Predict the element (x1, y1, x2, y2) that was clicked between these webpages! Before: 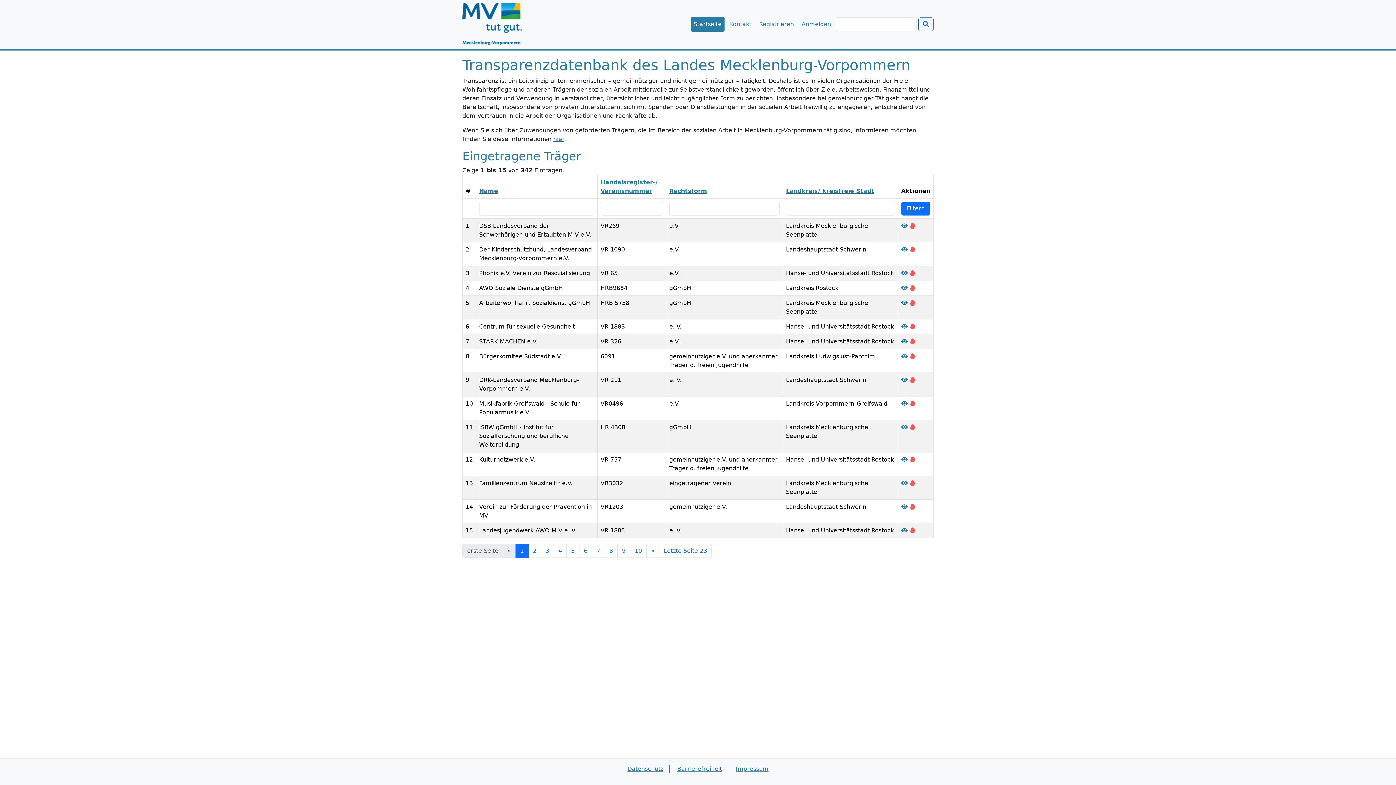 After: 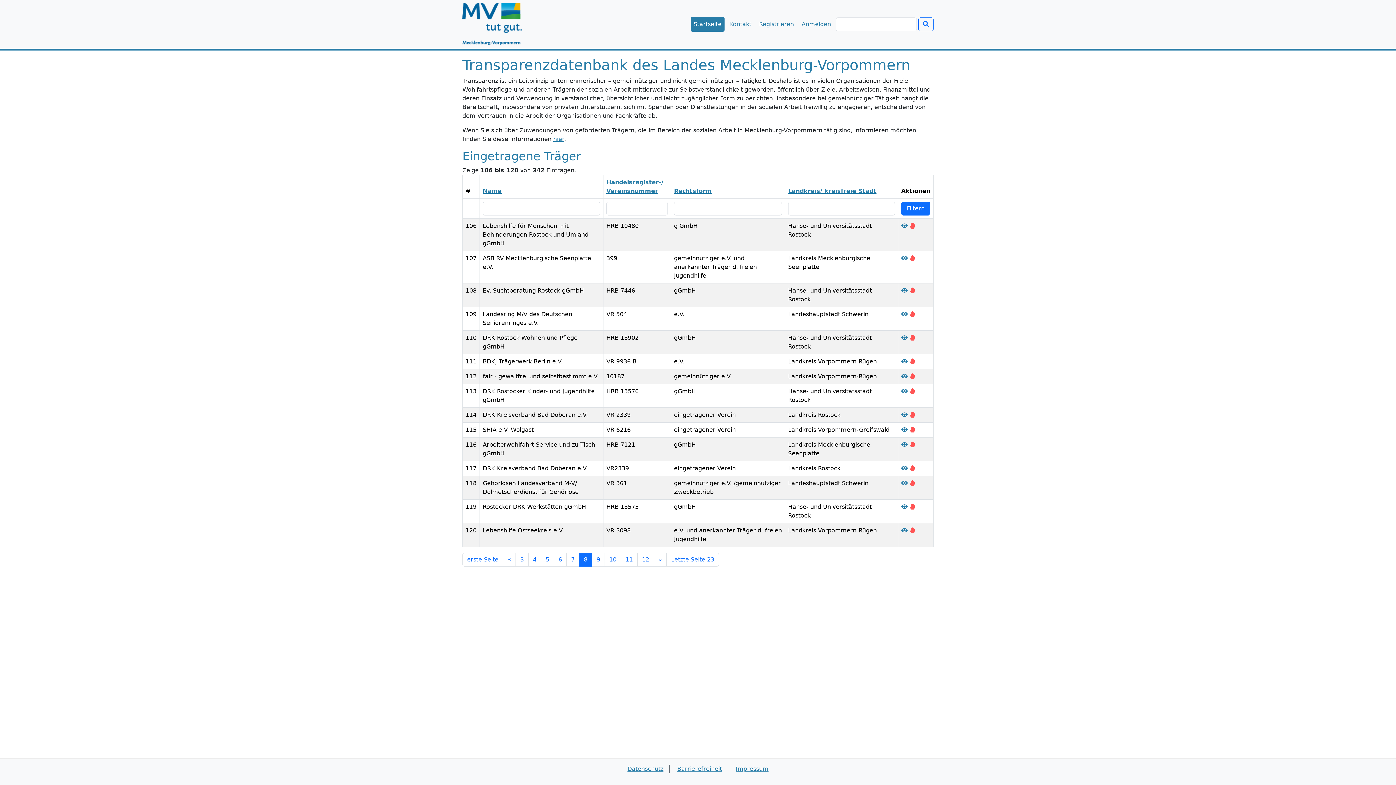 Action: label: 8 bbox: (604, 544, 617, 558)